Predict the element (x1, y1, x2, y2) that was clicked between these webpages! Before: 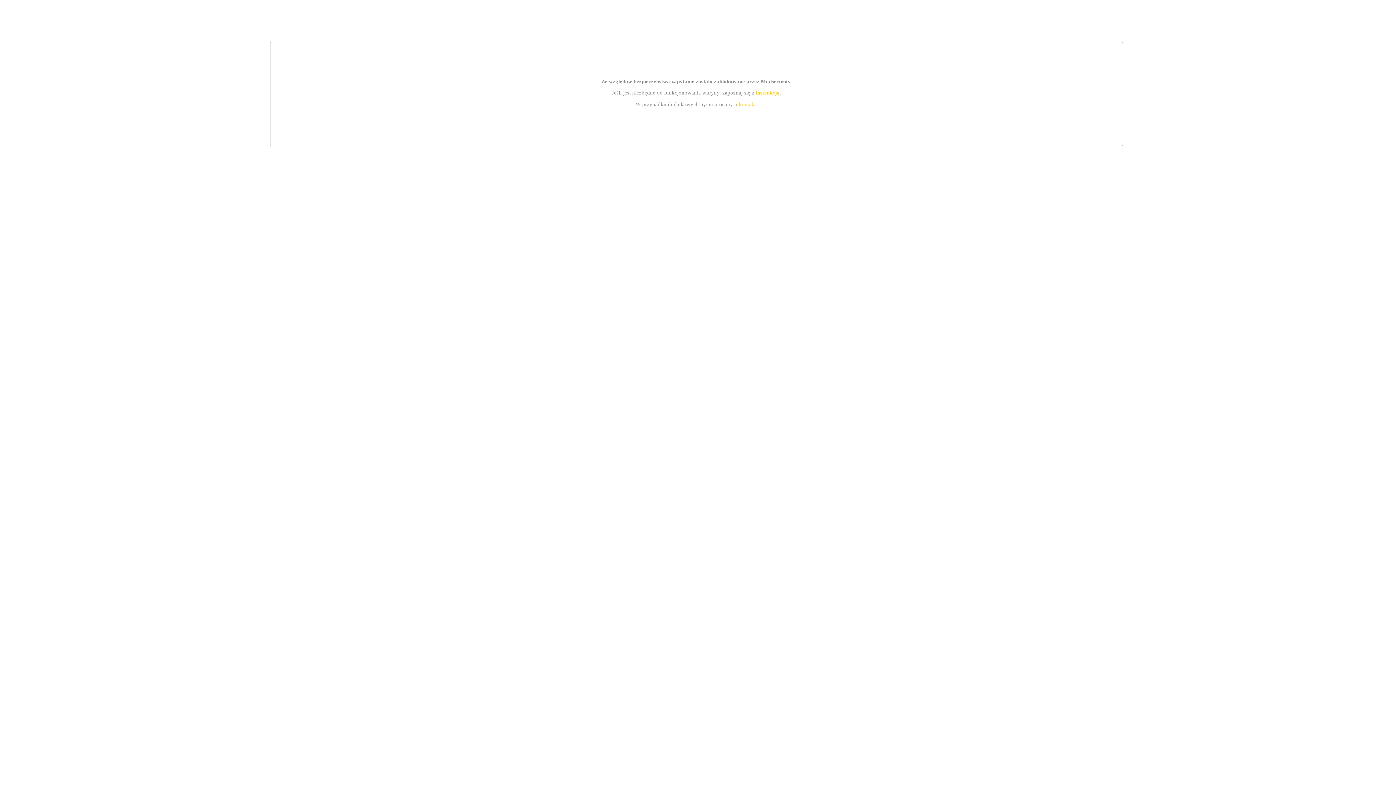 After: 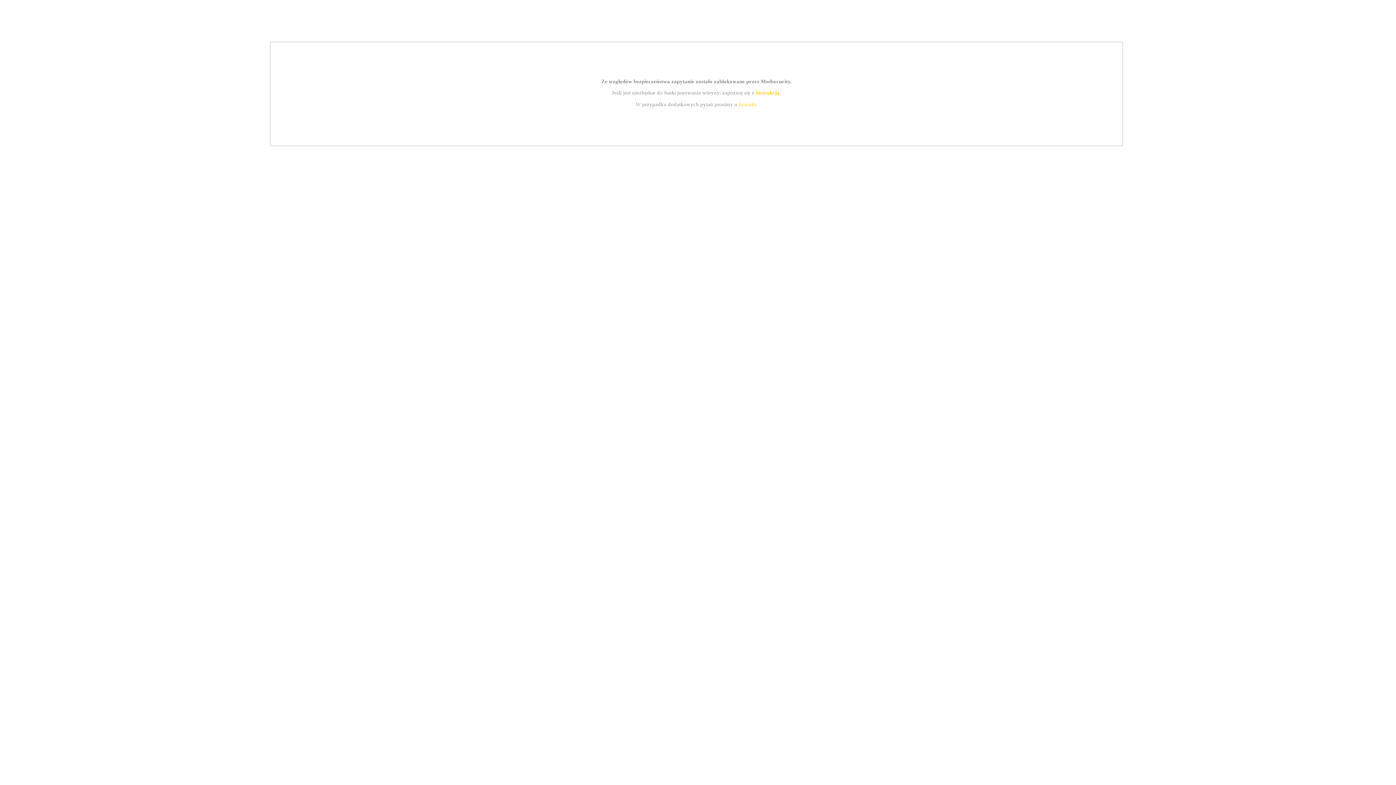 Action: label: instrukcją bbox: (755, 89, 779, 95)